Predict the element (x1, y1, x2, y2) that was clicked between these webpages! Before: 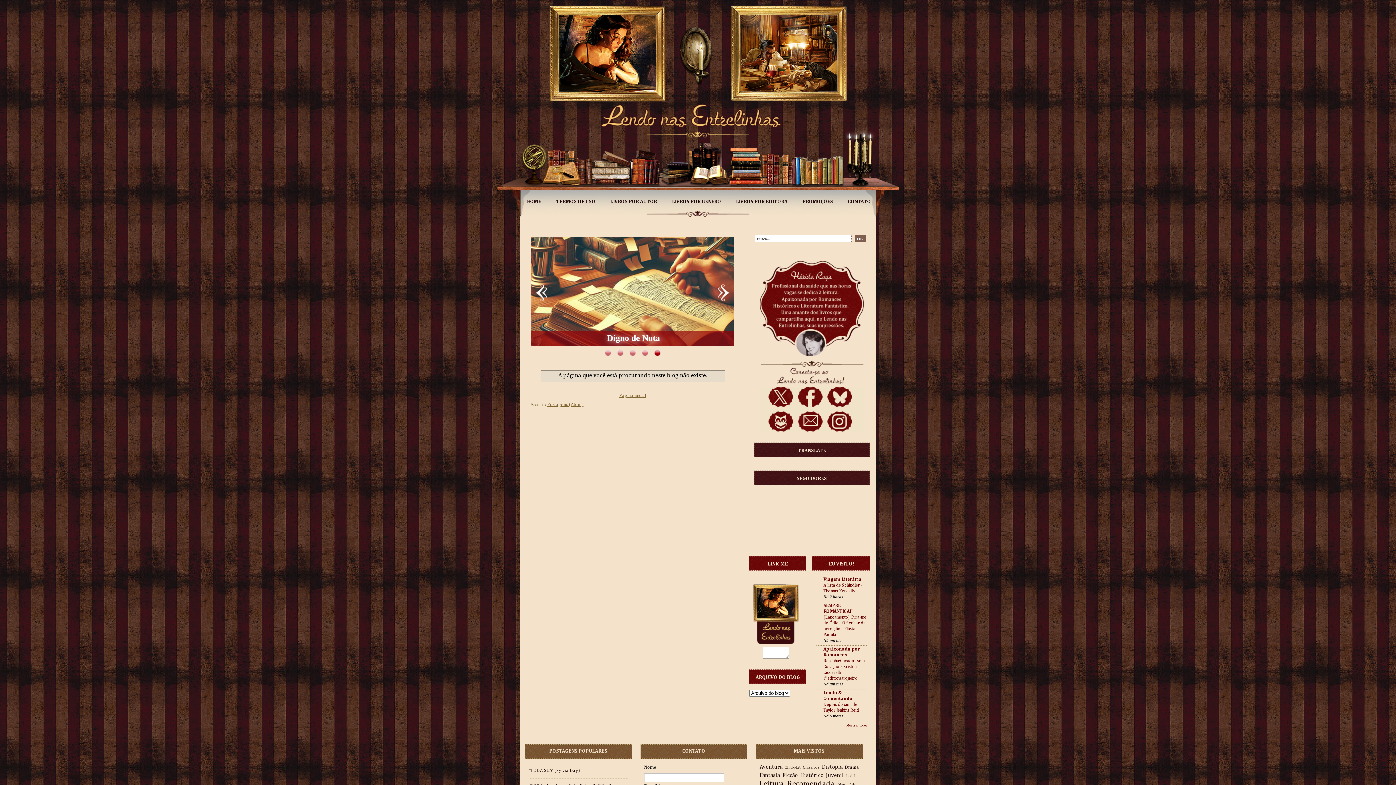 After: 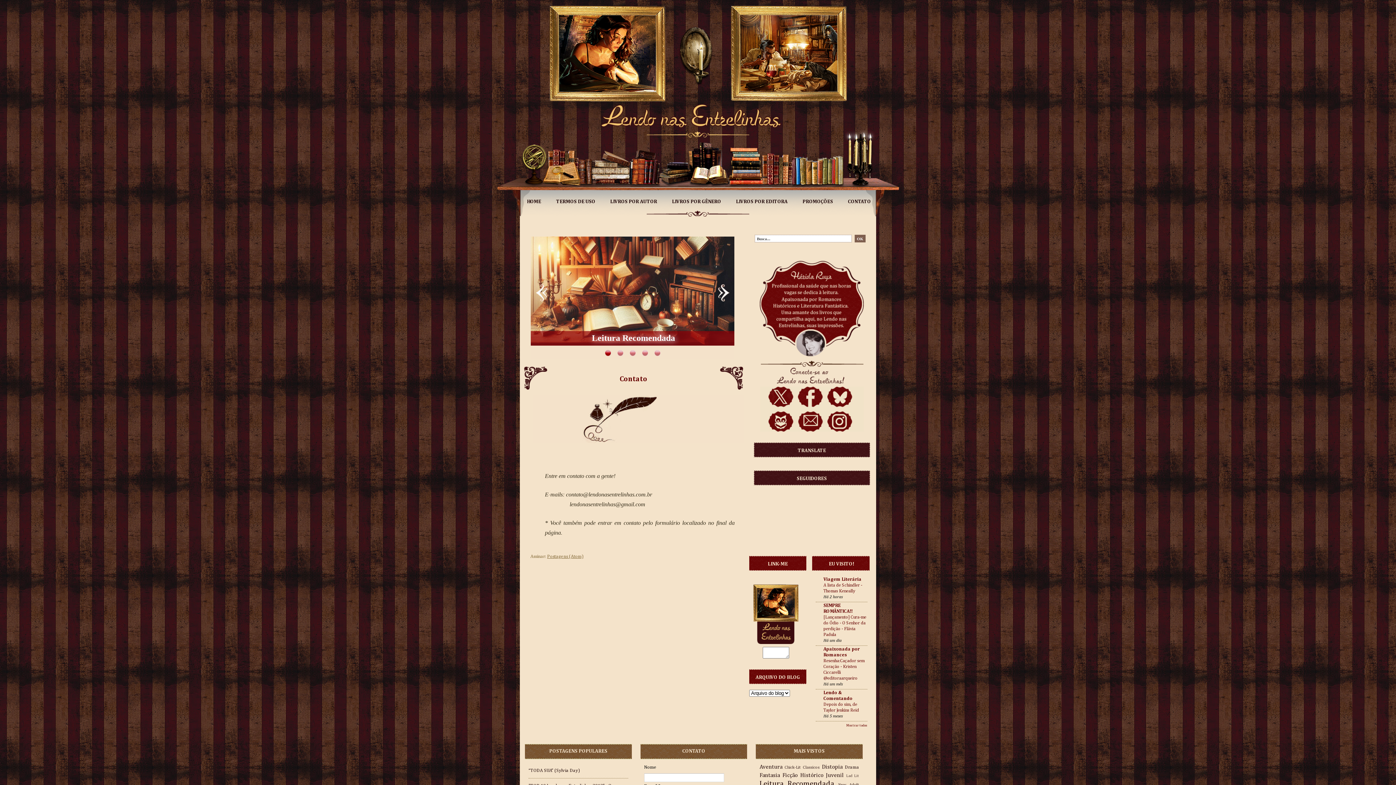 Action: bbox: (842, 196, 880, 207) label: CONTATO